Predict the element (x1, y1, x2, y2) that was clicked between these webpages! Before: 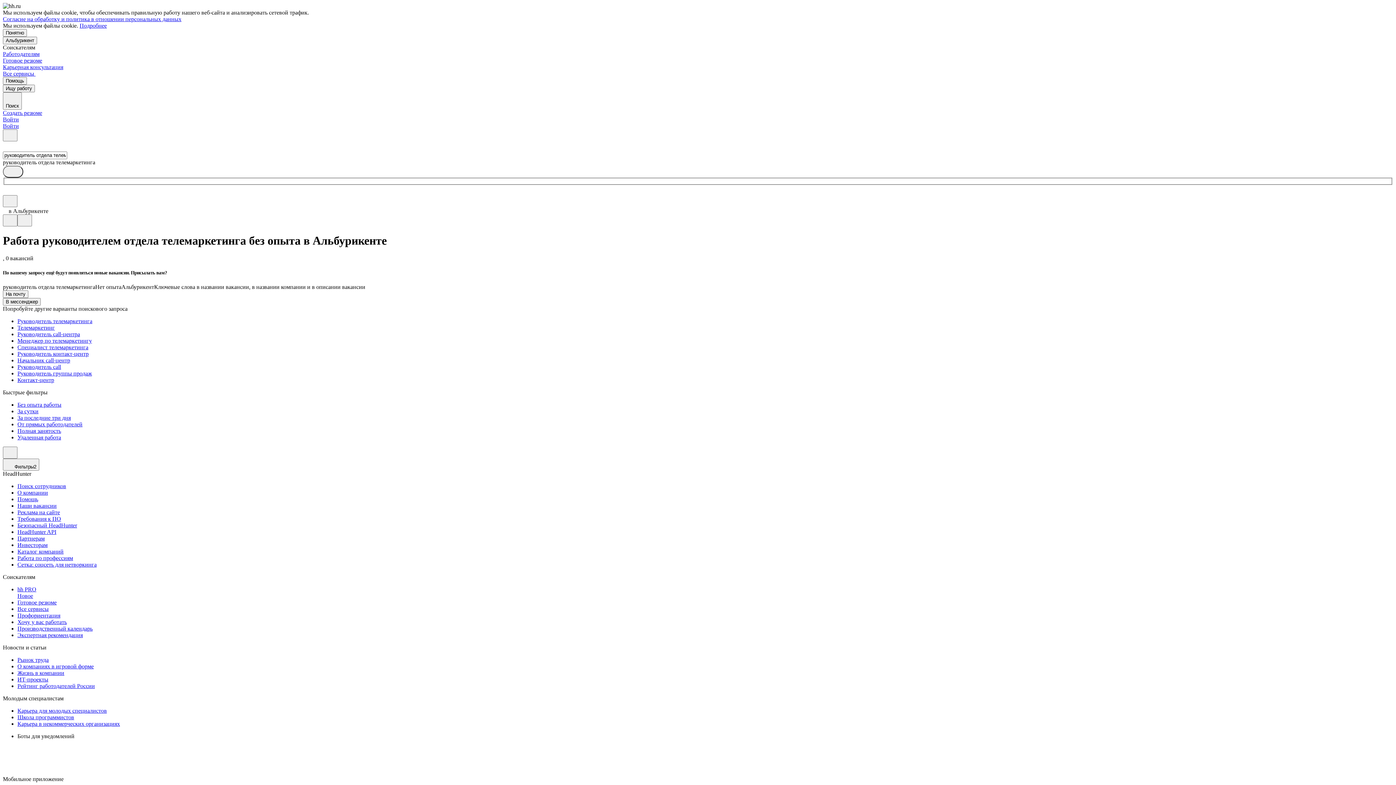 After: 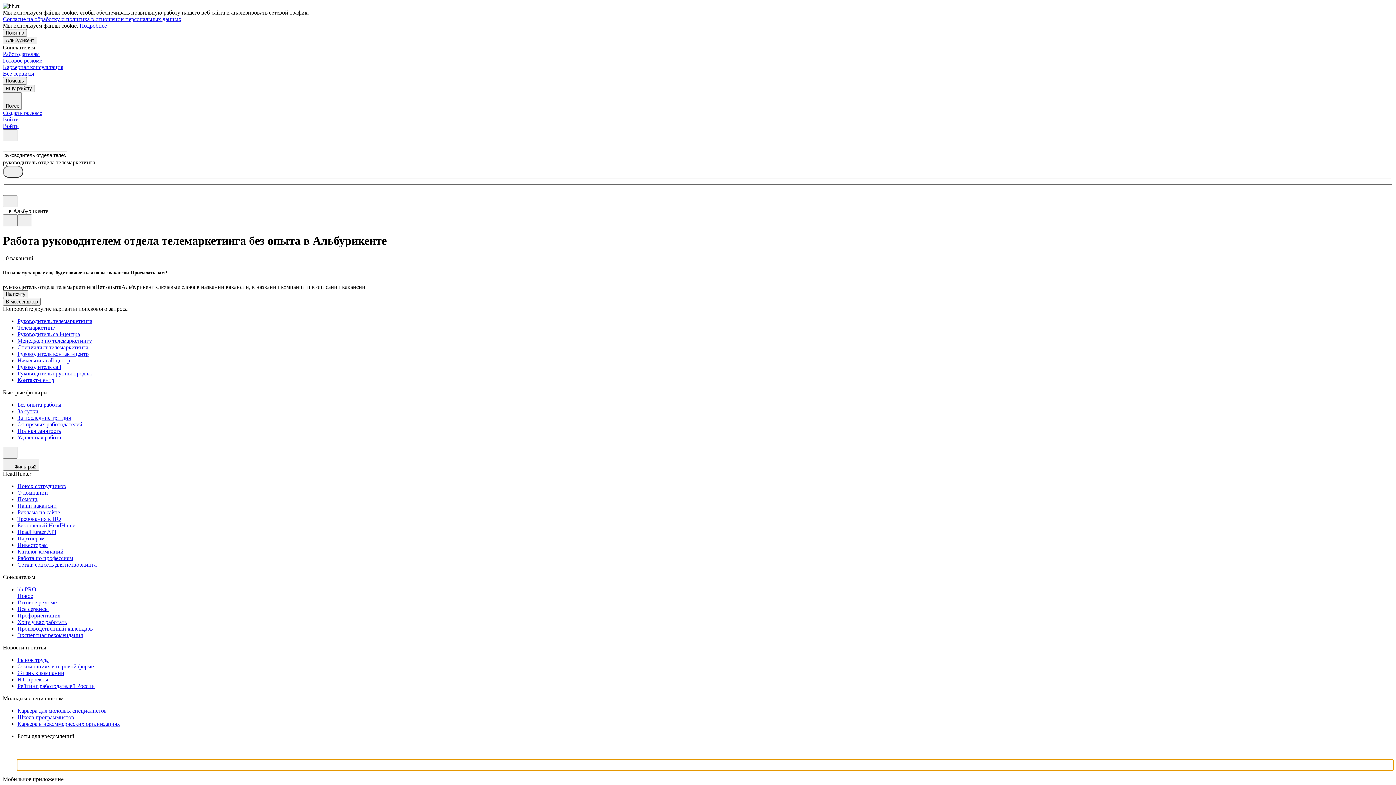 Action: bbox: (17, 760, 1393, 770)